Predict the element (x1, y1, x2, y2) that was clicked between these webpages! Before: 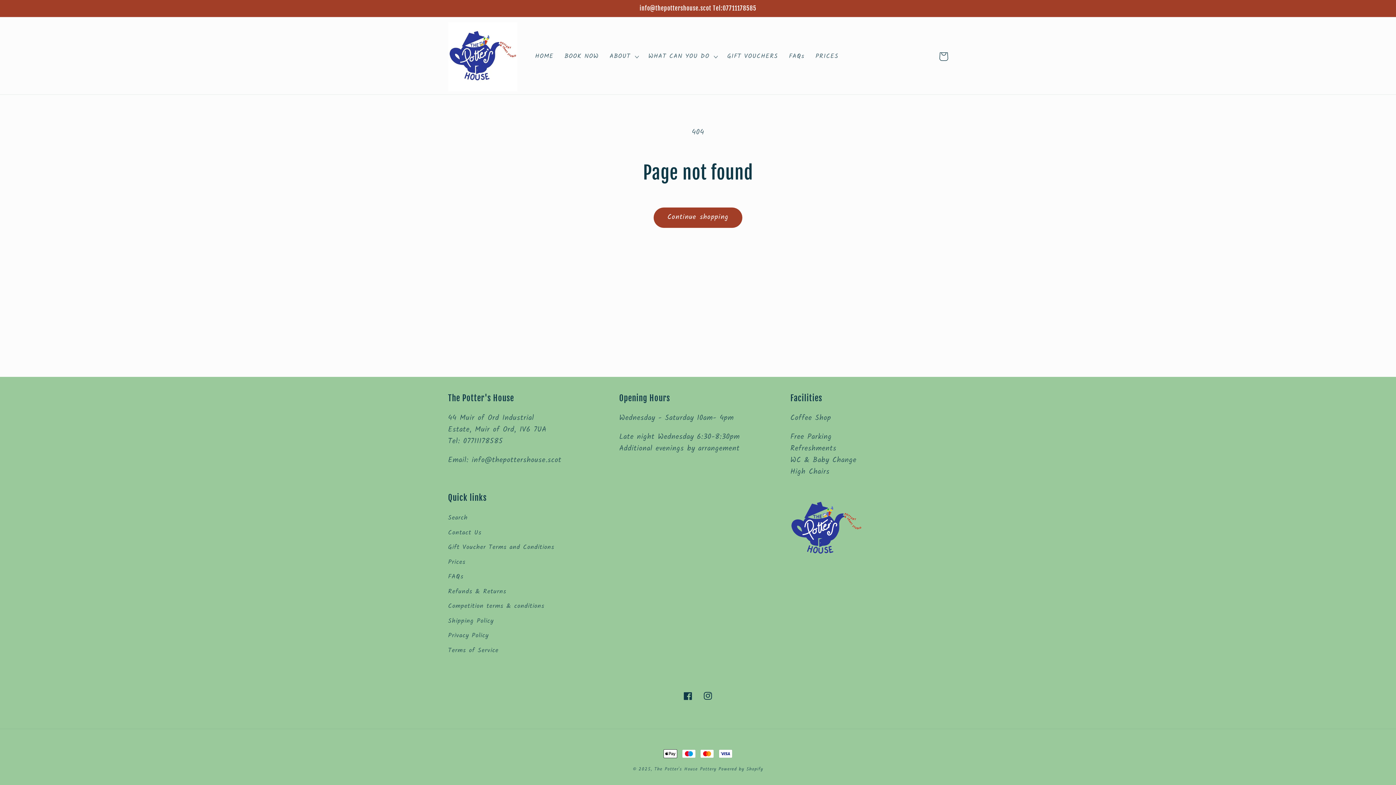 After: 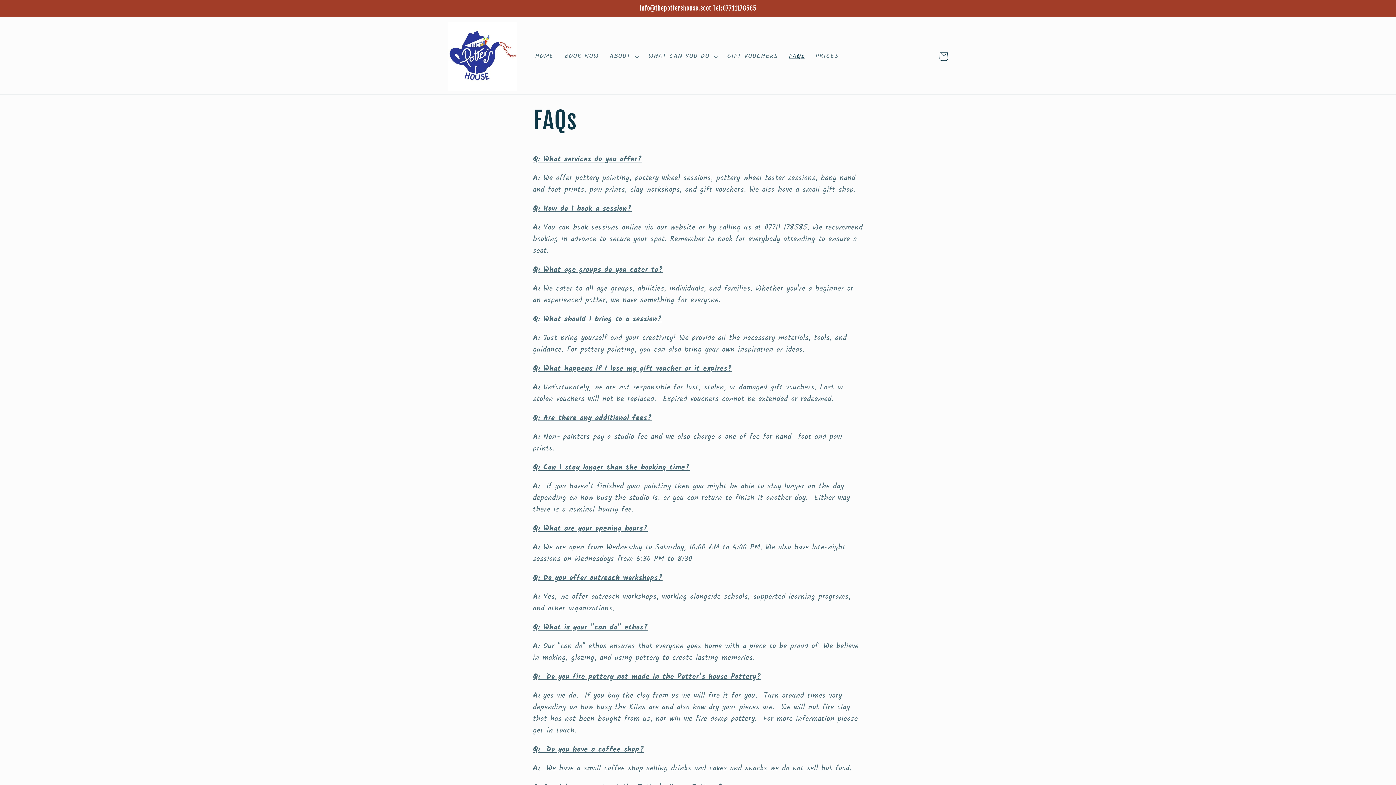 Action: label: FAQs bbox: (783, 47, 810, 65)